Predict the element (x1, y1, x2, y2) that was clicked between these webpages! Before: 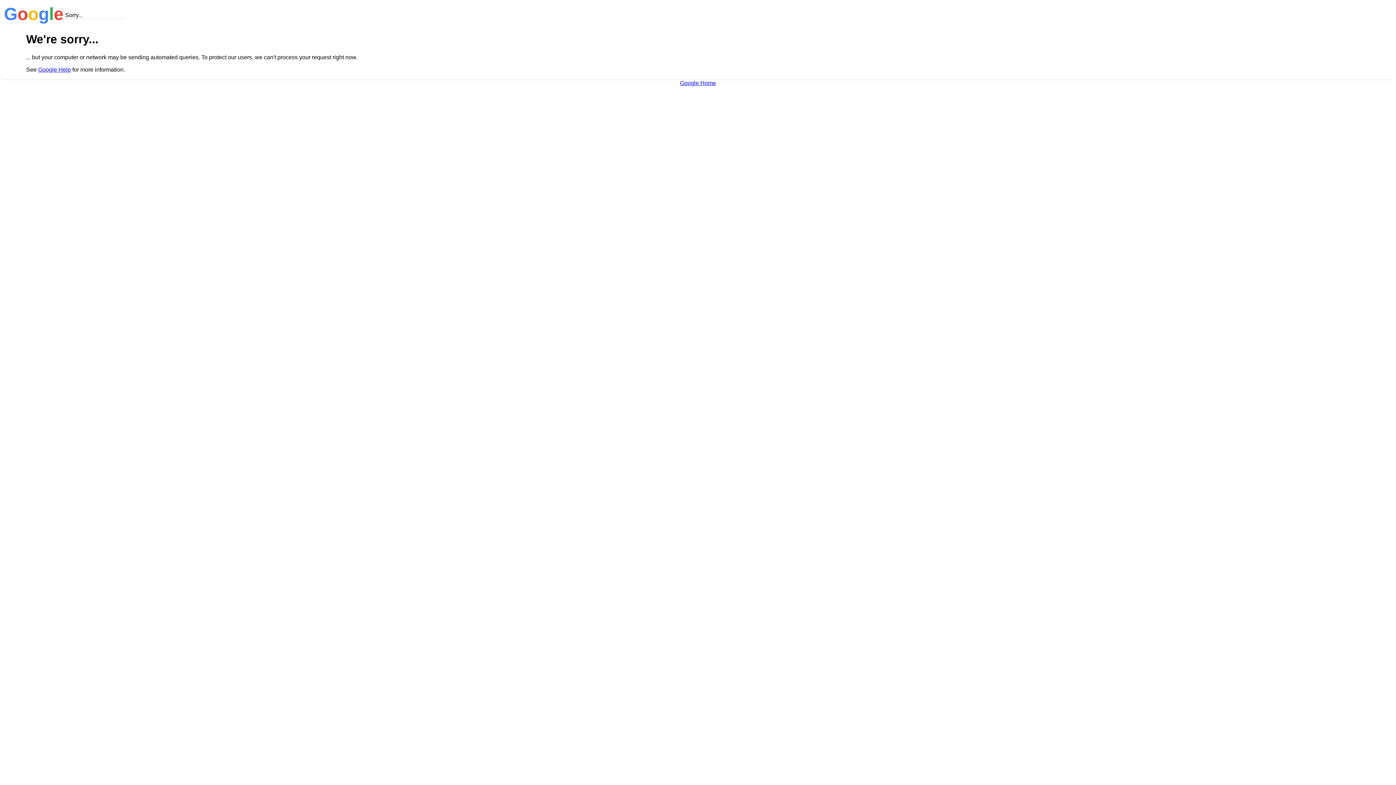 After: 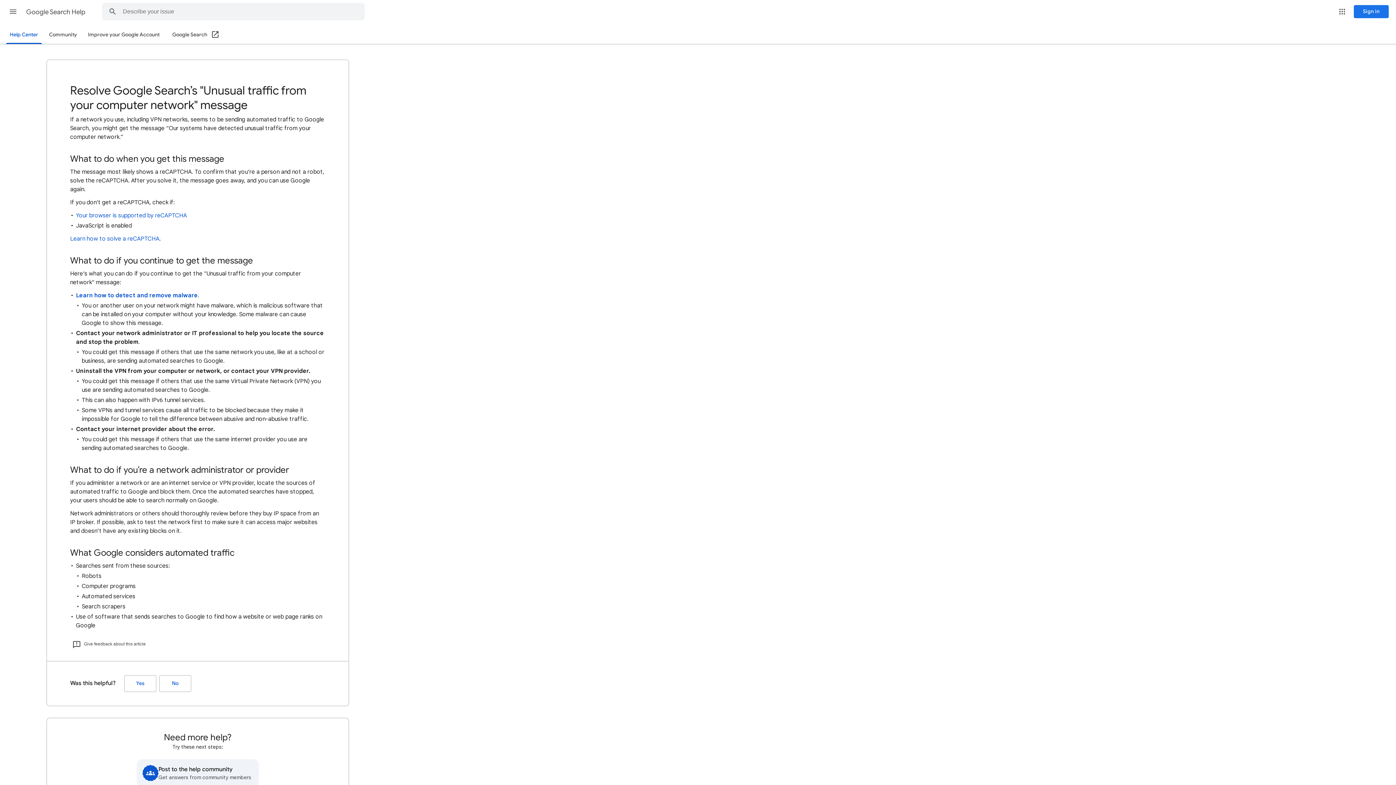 Action: label: Google Help bbox: (38, 66, 70, 72)